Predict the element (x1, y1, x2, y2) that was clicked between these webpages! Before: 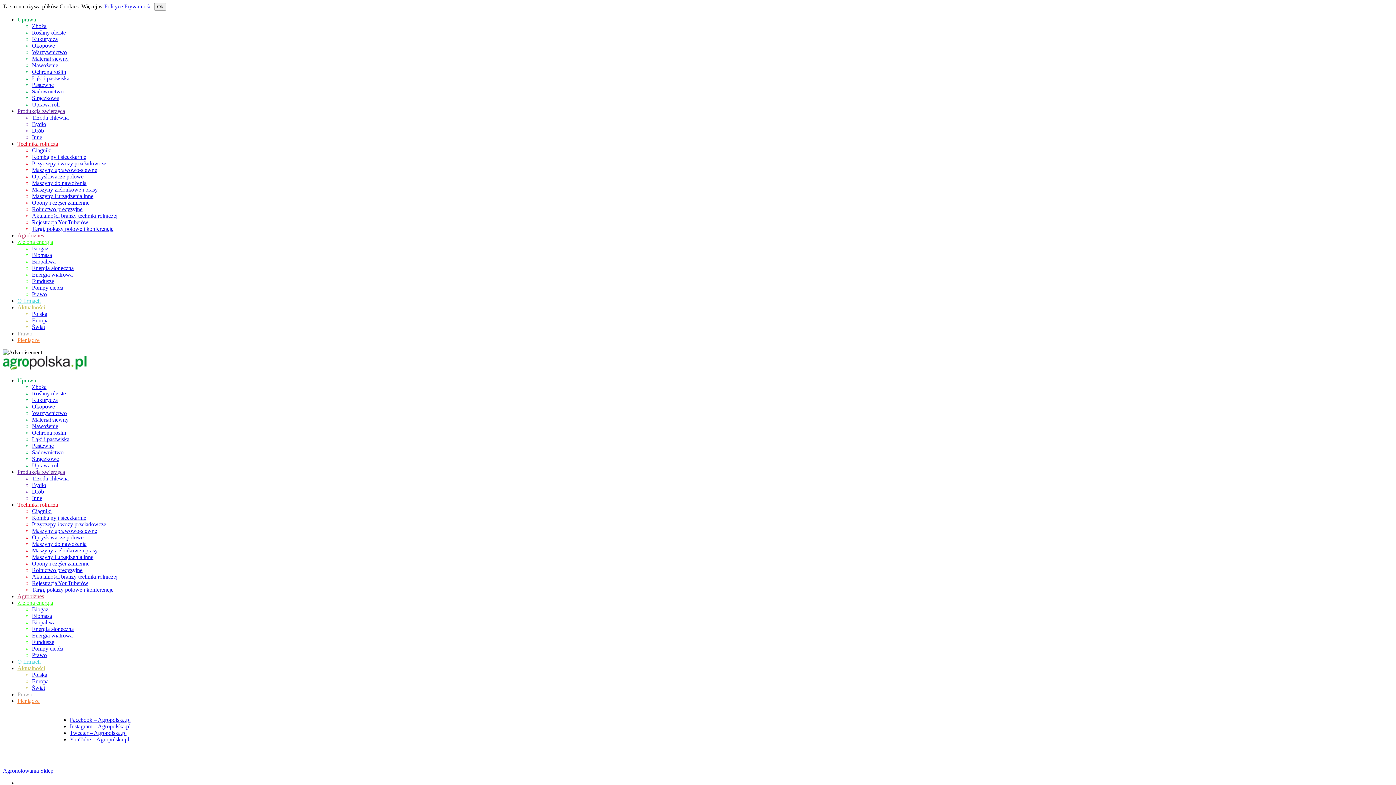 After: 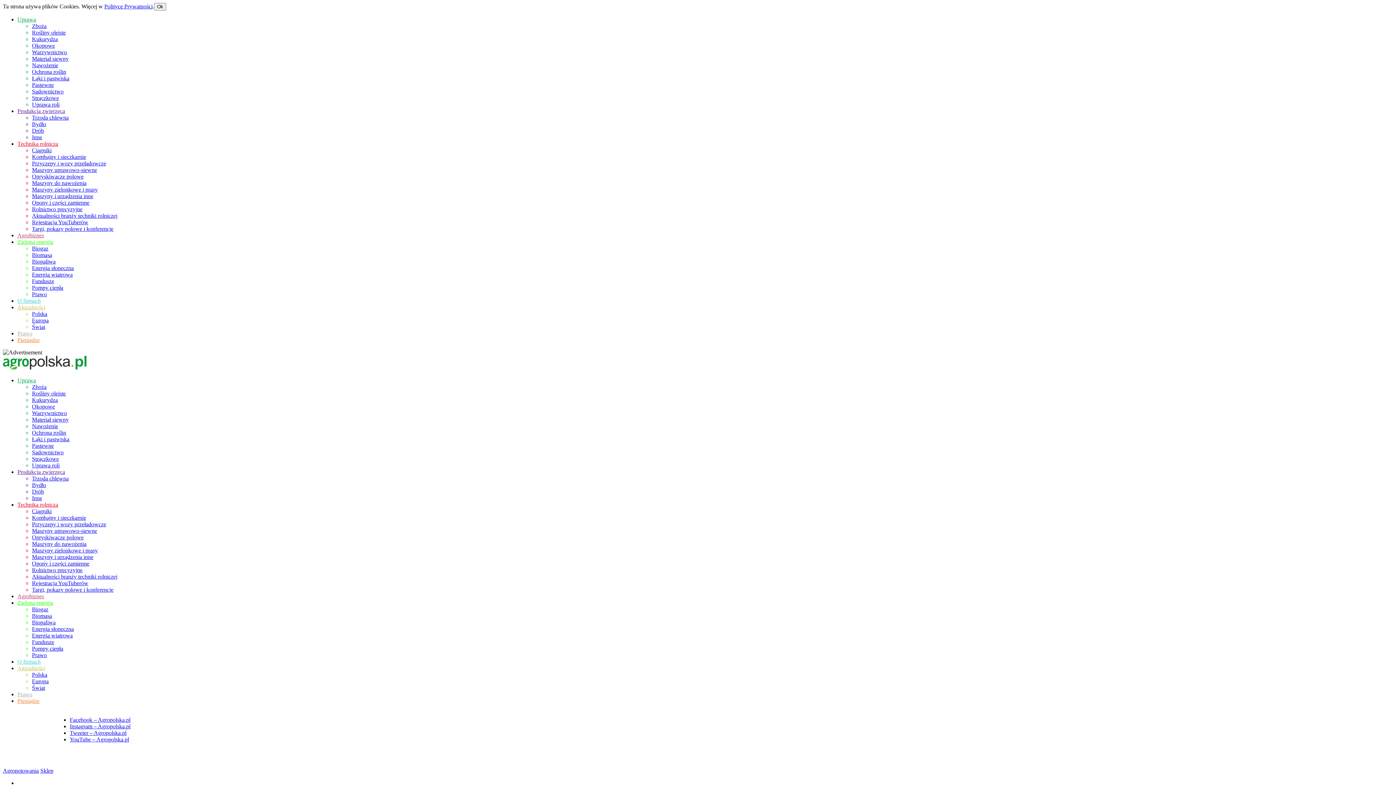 Action: label: Energia słoneczna bbox: (32, 626, 73, 632)